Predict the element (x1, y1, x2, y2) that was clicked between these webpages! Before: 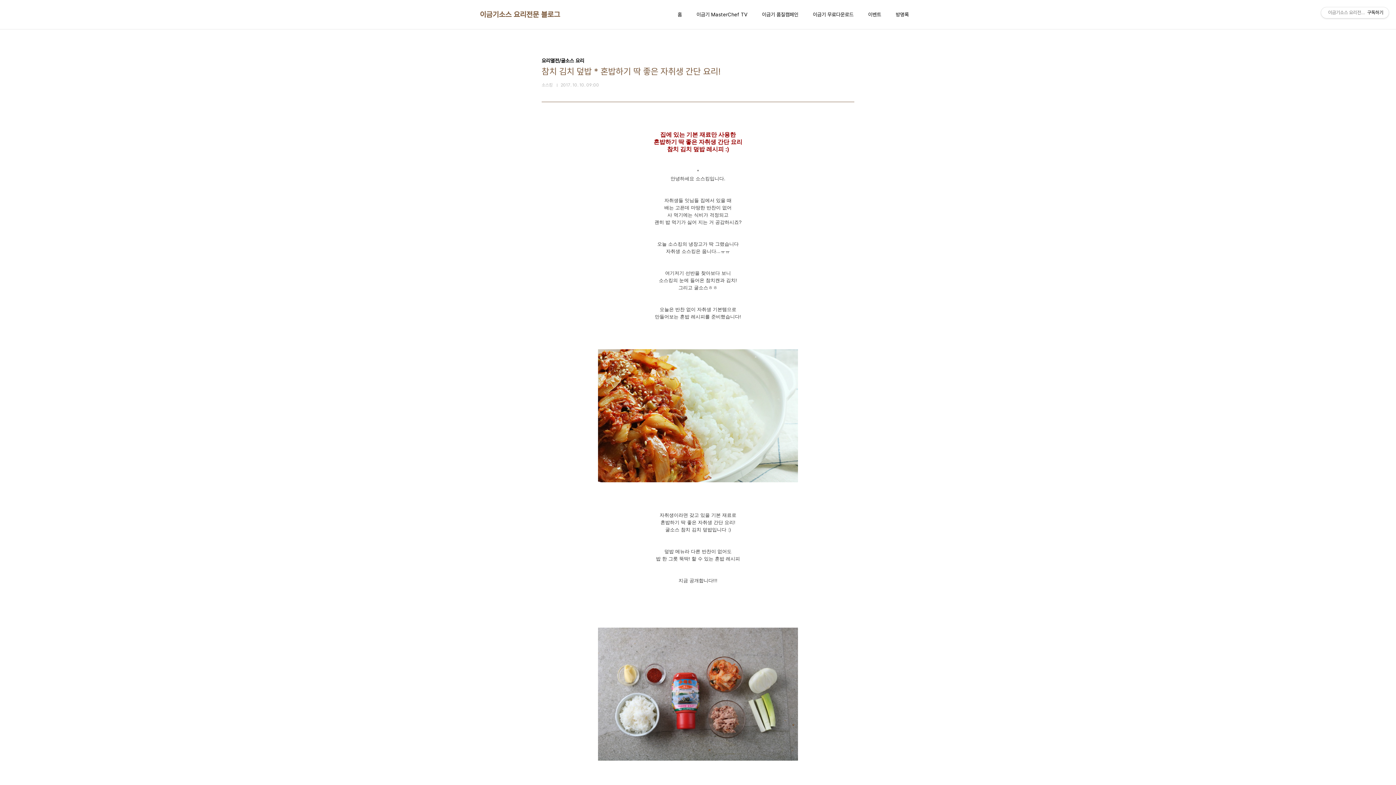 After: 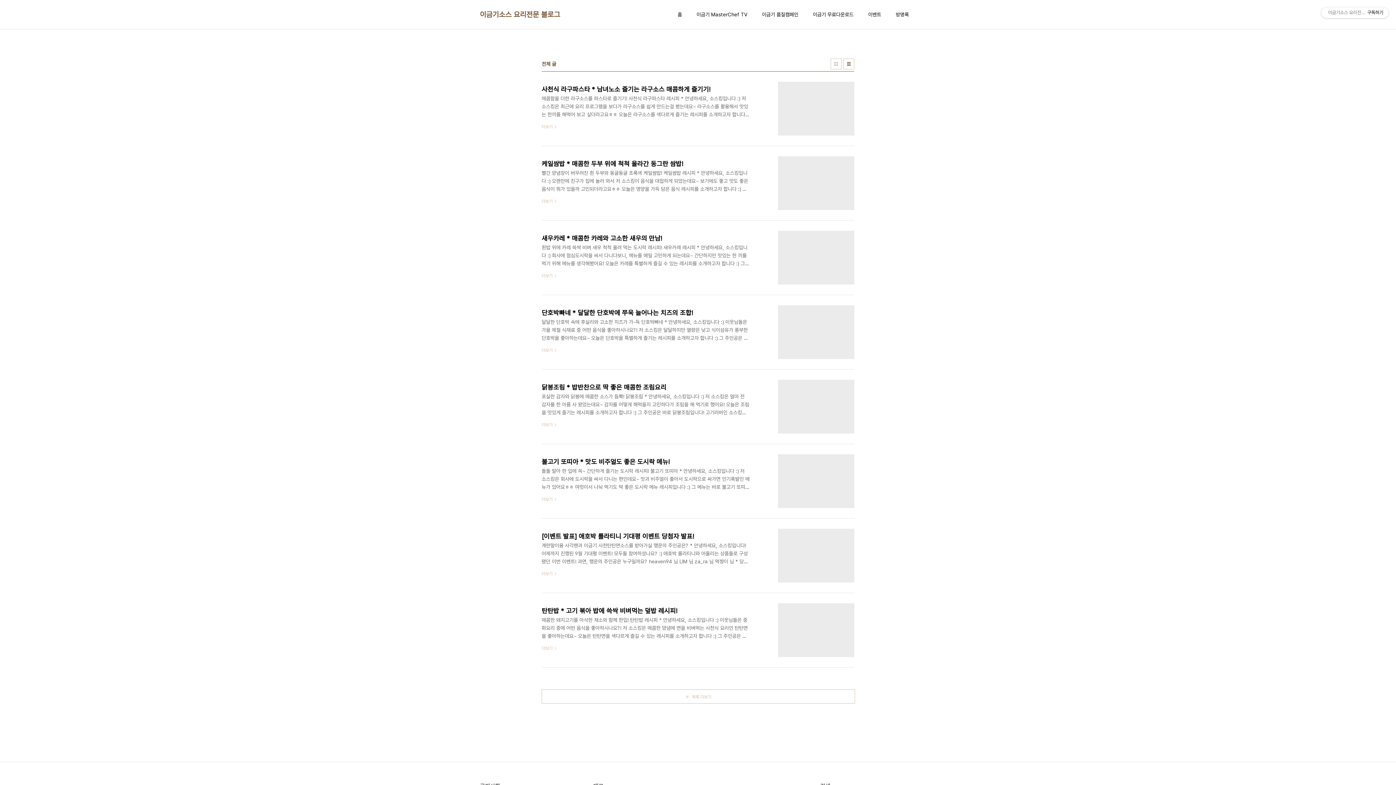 Action: bbox: (676, 9, 683, 19) label: 홈